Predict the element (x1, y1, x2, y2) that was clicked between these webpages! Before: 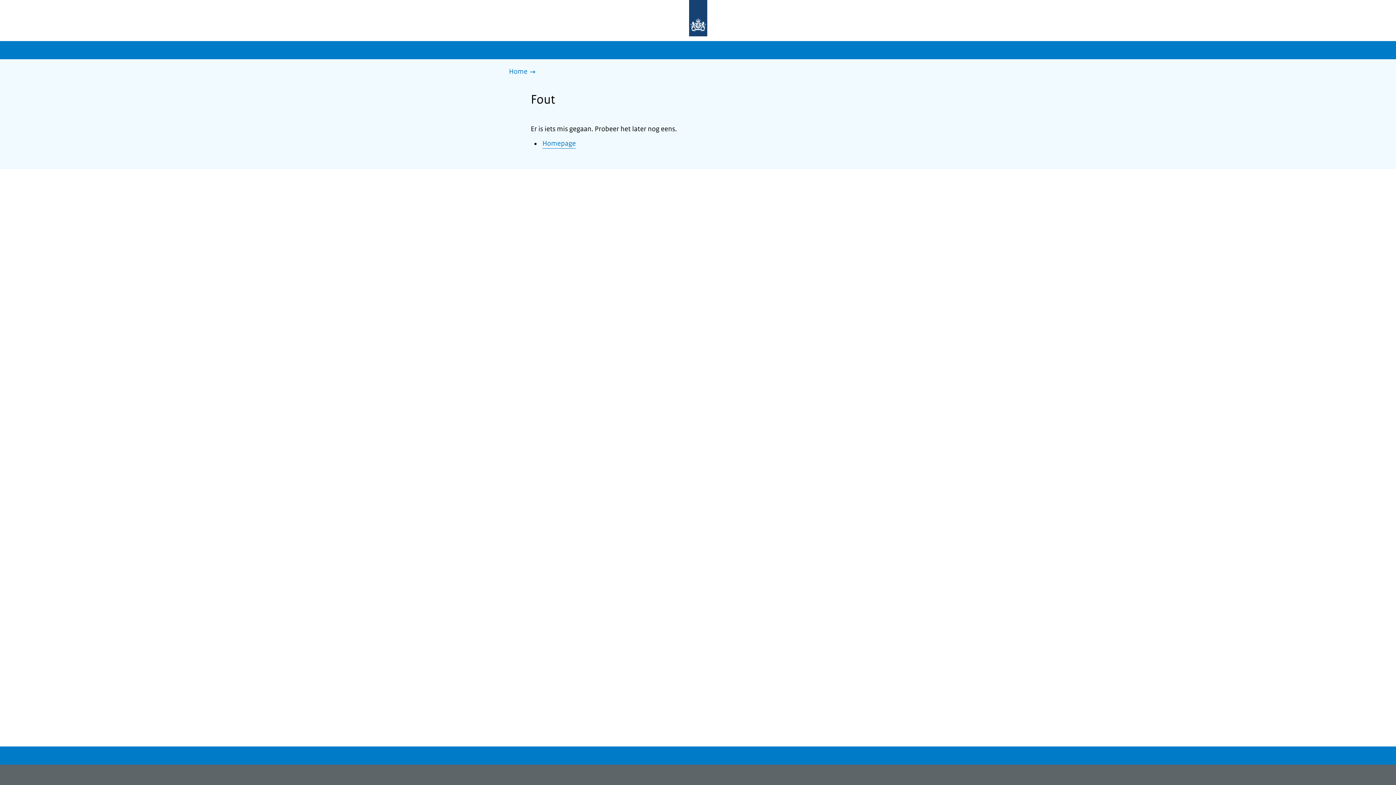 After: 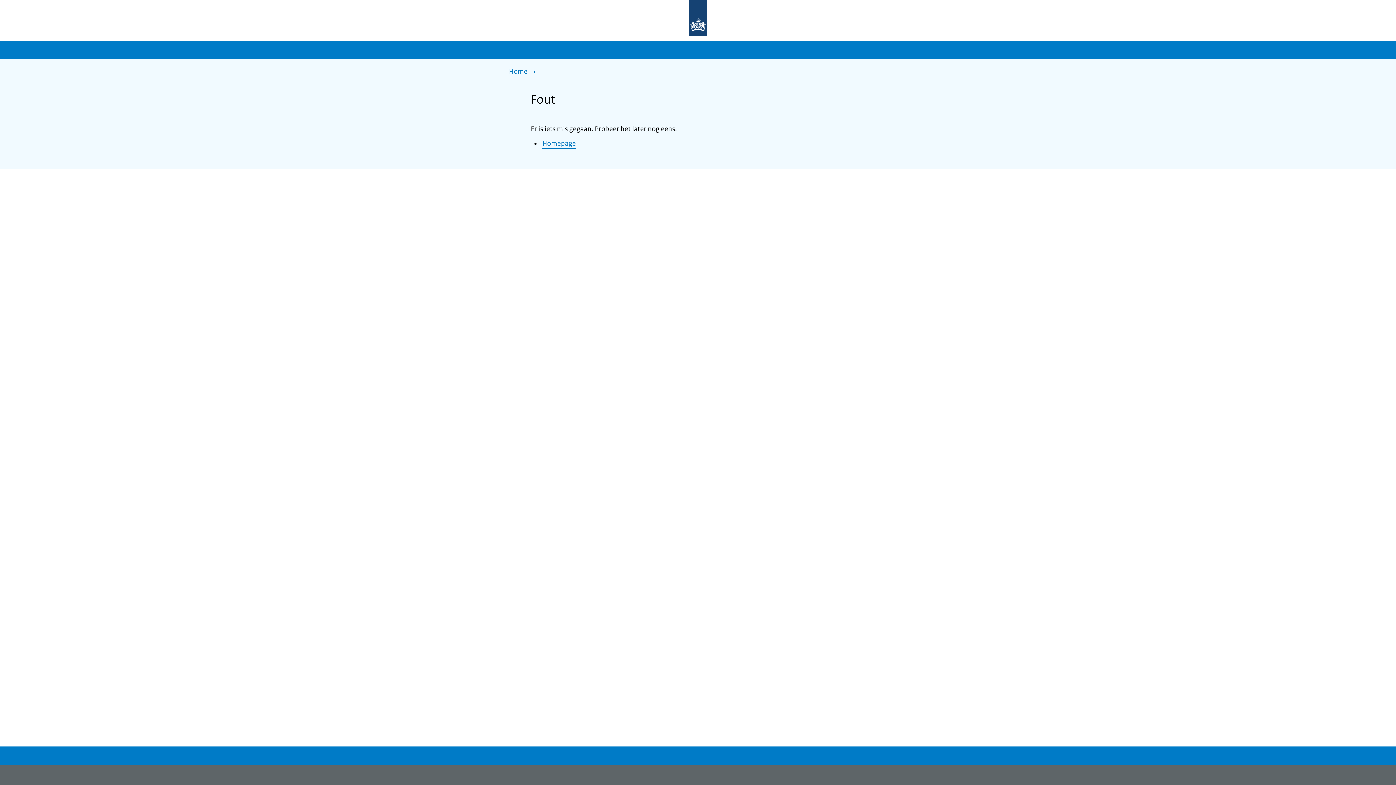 Action: label: Naar de homepage bbox: (677, 0, 719, 37)